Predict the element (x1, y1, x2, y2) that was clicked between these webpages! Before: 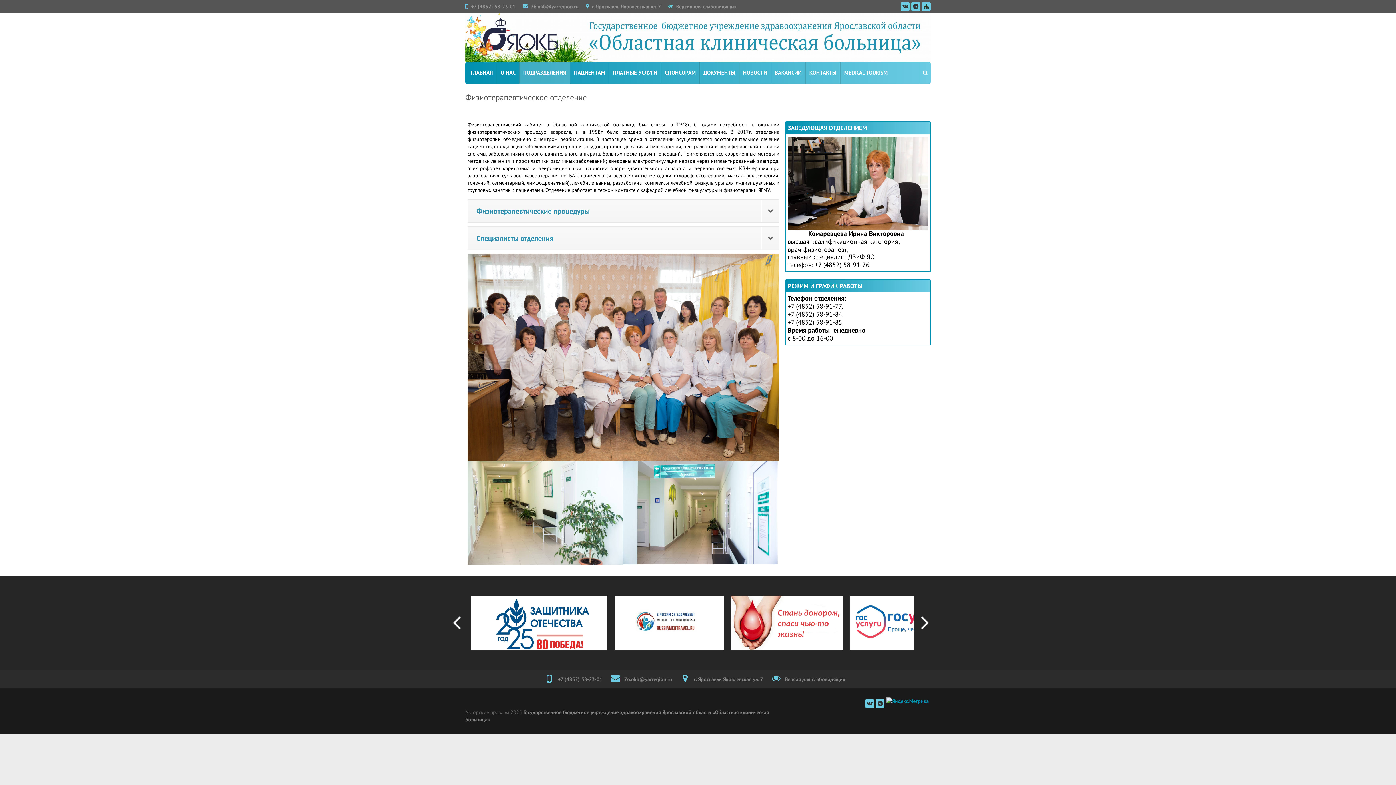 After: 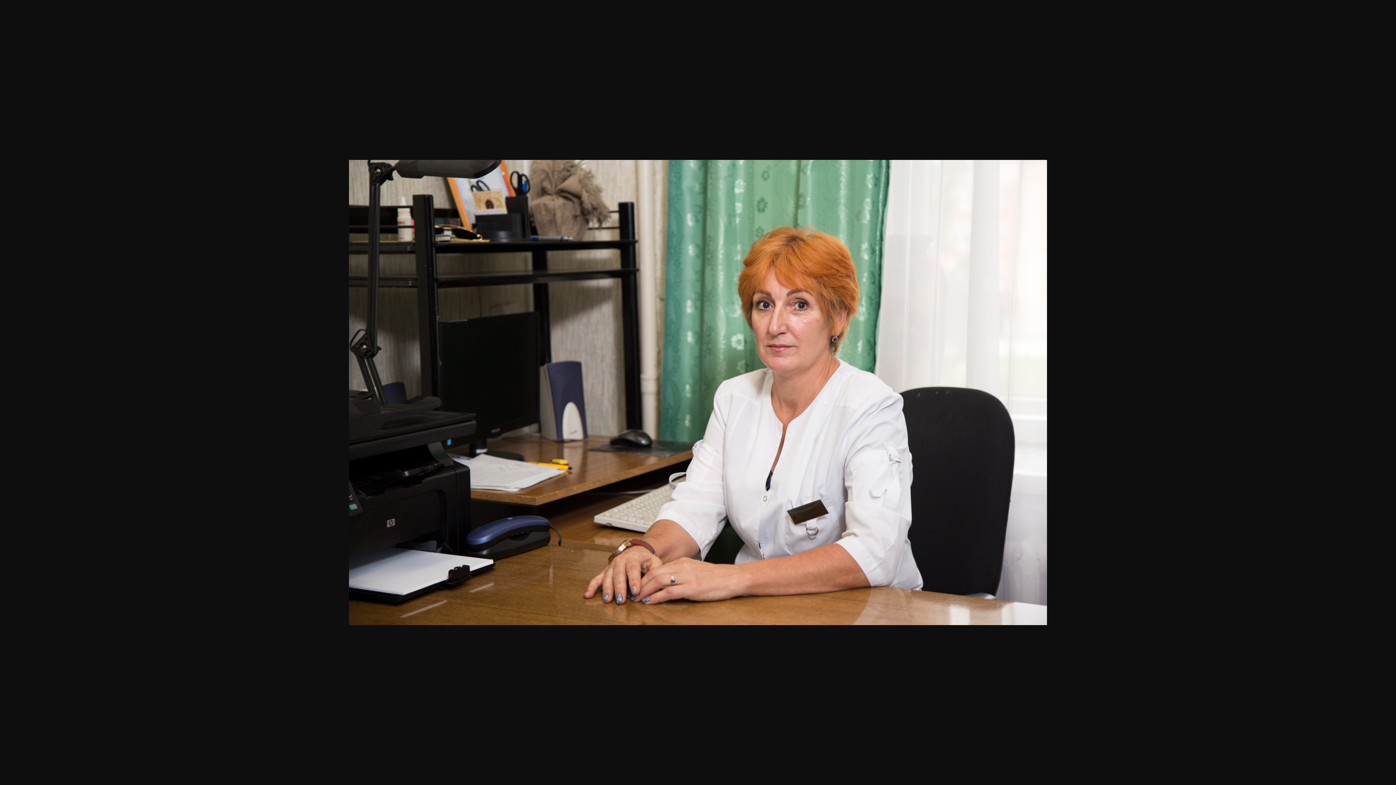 Action: bbox: (787, 135, 928, 144)